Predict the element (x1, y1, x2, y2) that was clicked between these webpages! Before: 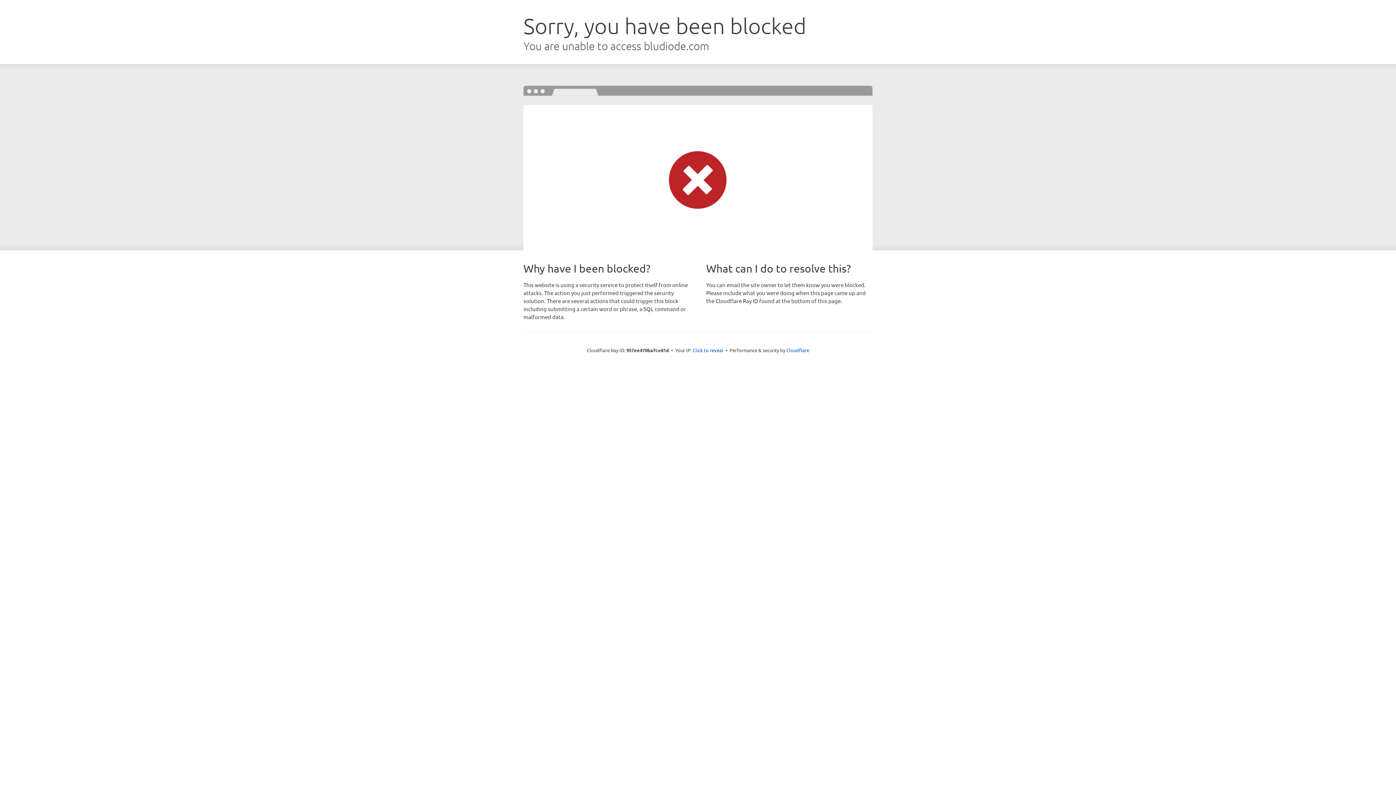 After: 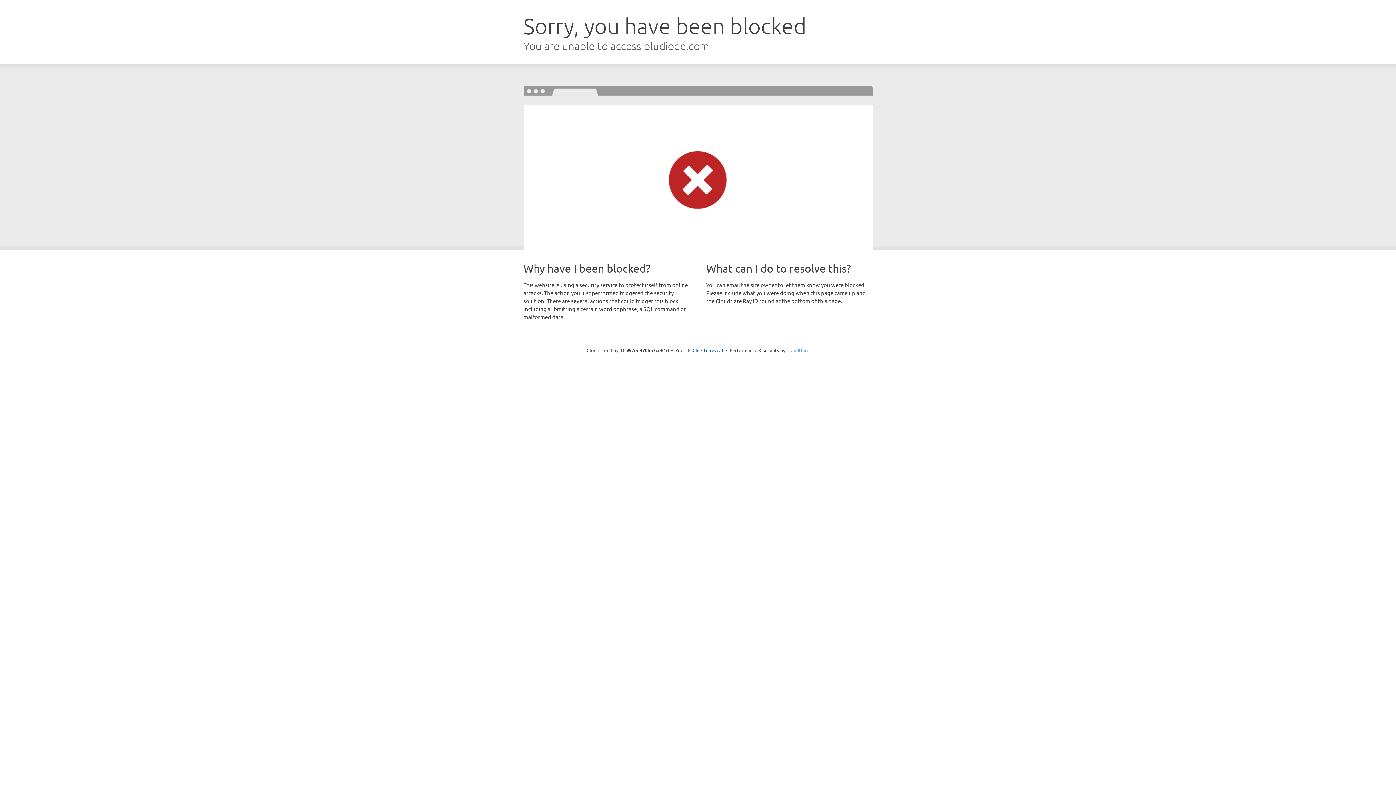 Action: label: Cloudflare bbox: (786, 347, 809, 353)